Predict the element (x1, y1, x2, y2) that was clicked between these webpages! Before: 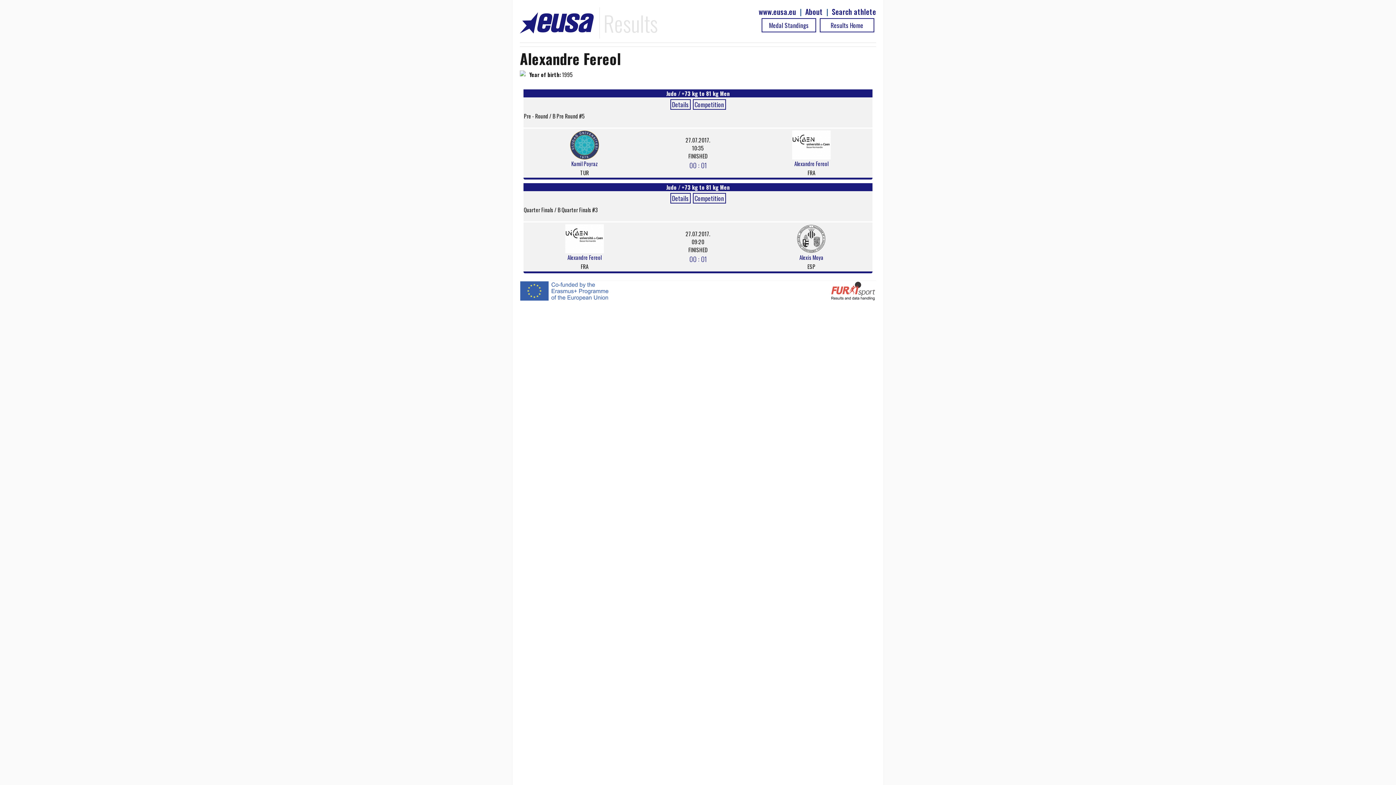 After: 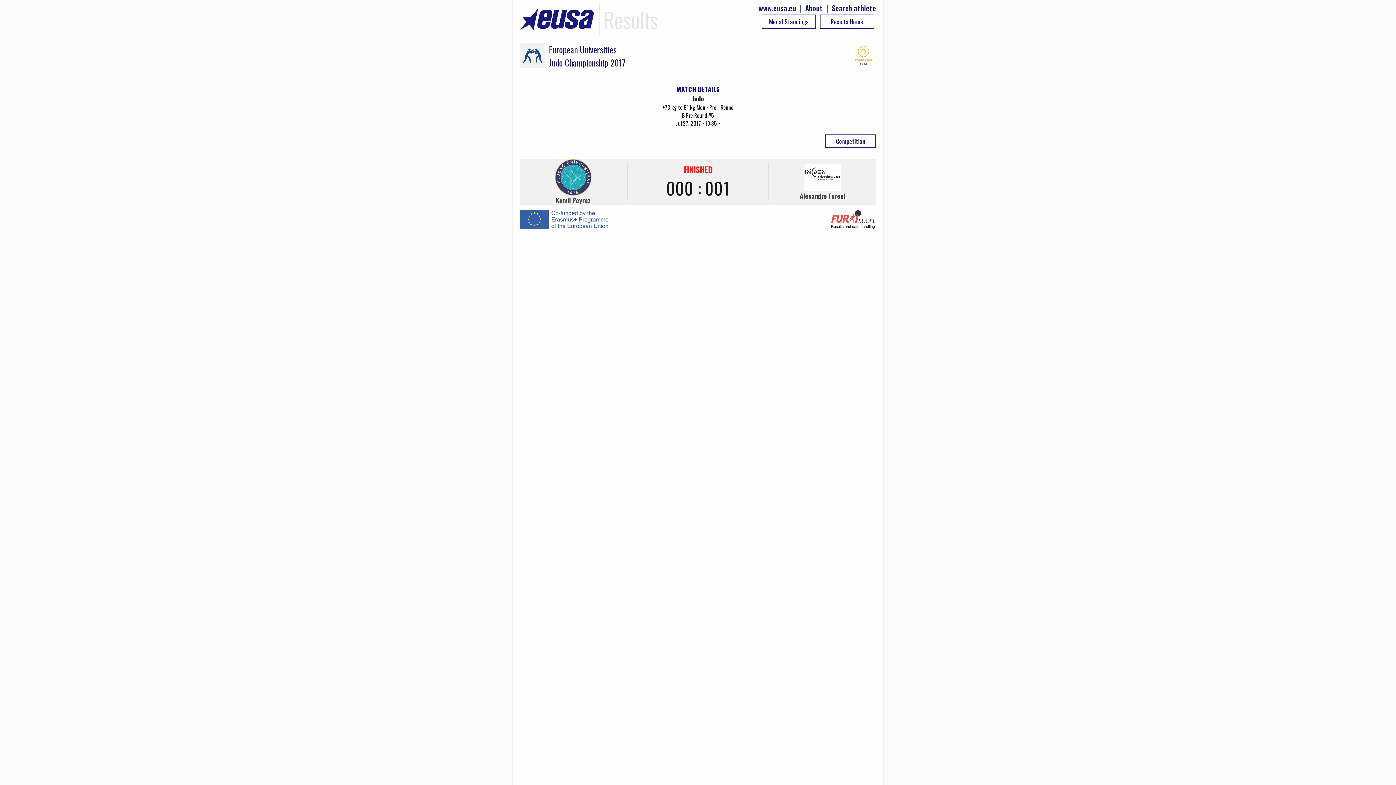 Action: bbox: (670, 99, 690, 109) label: Details